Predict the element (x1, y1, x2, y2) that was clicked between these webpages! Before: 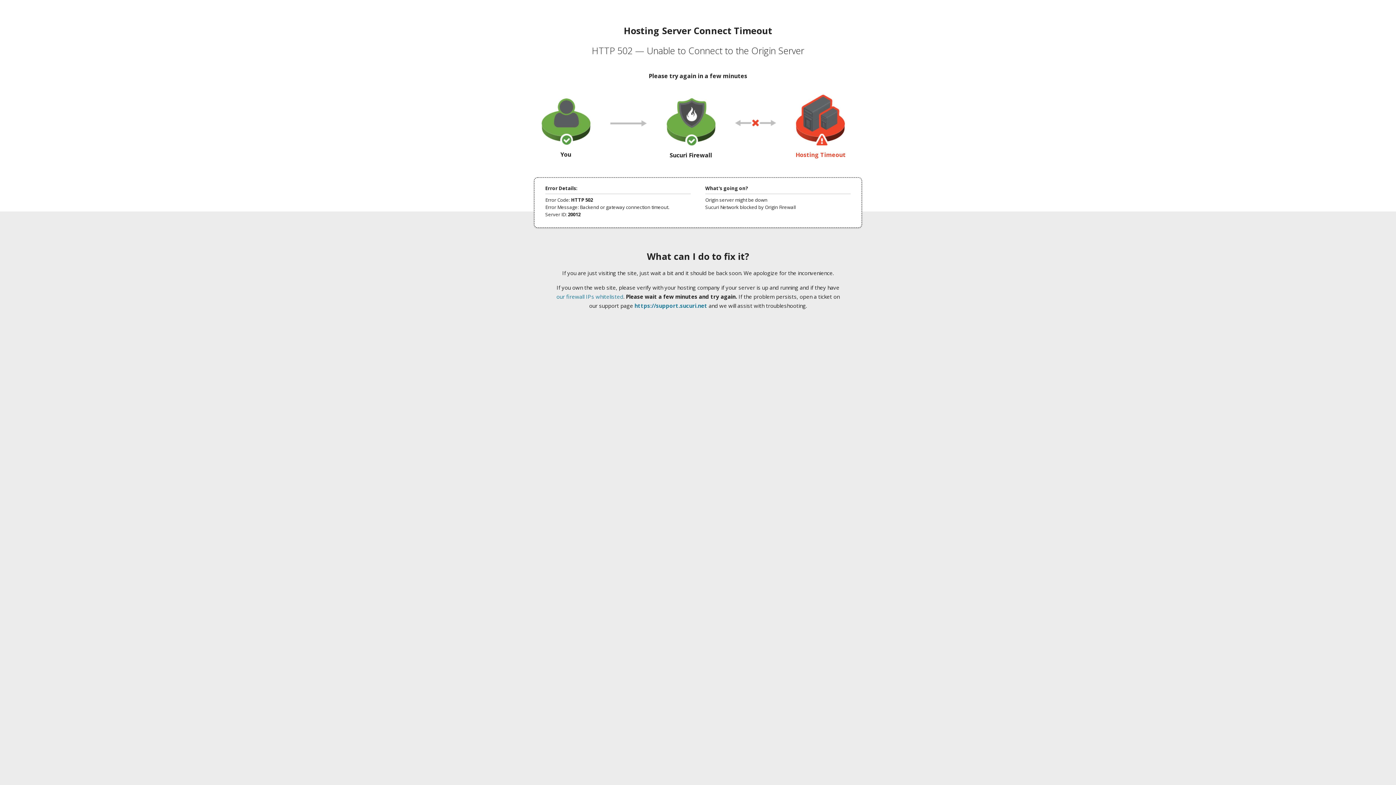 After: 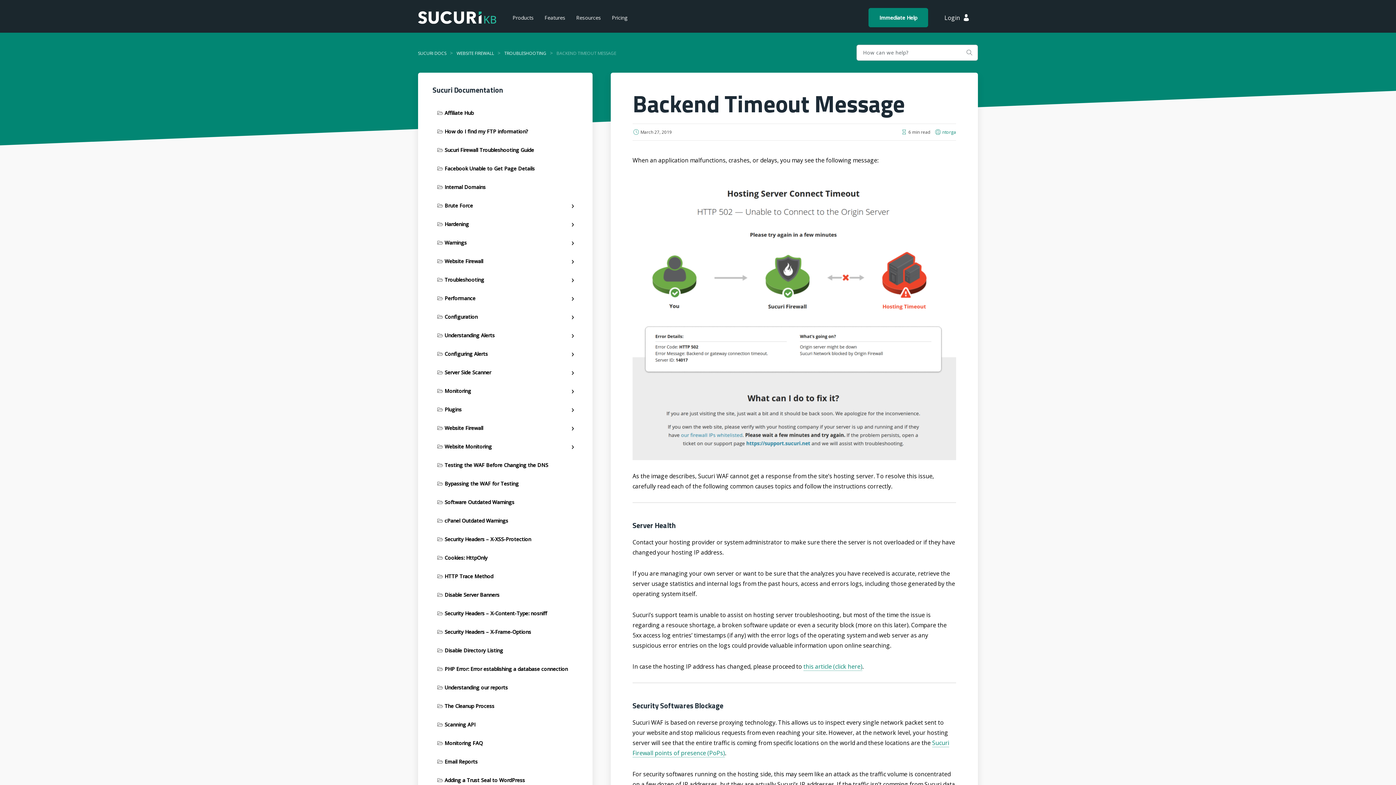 Action: label: our firewall IPs whitelisted bbox: (556, 293, 623, 300)